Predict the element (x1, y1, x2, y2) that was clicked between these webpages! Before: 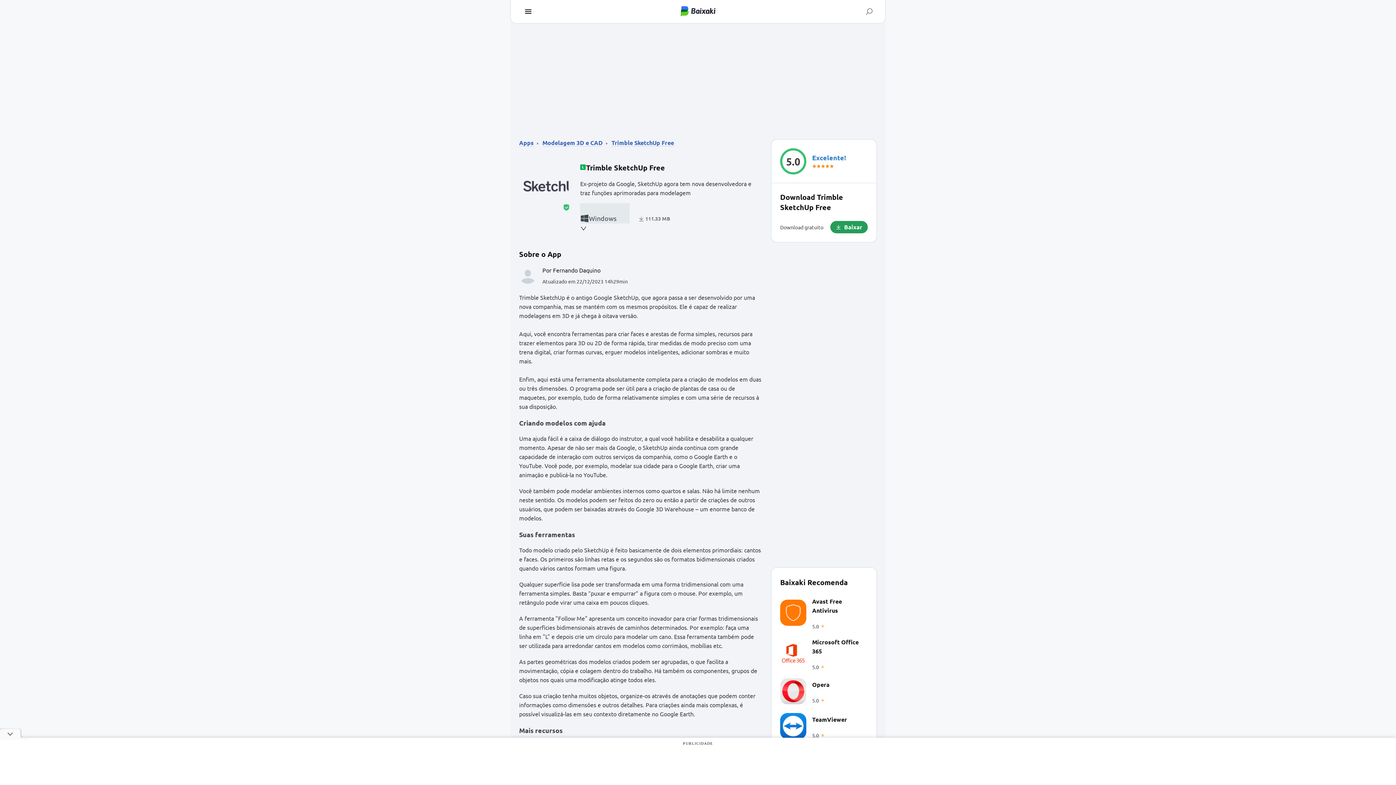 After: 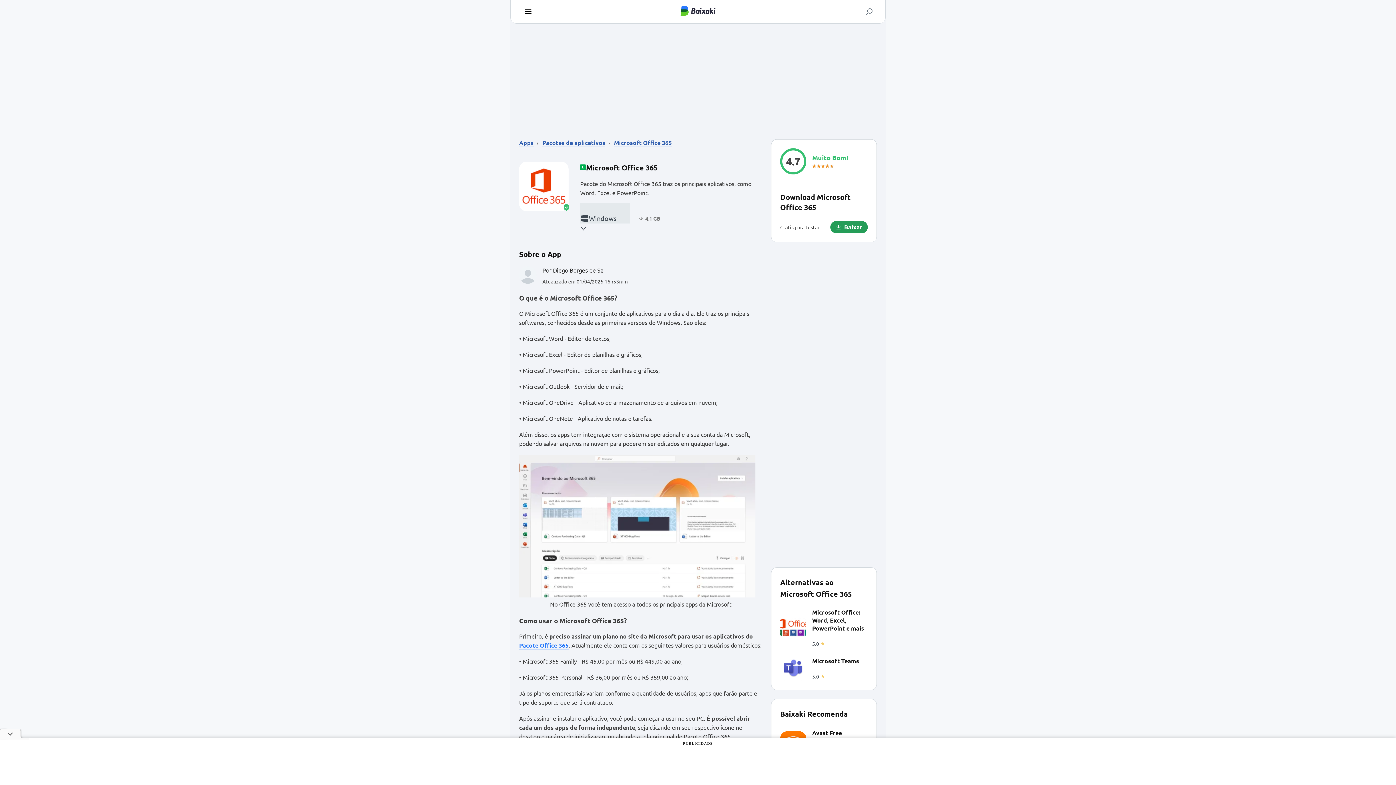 Action: label: Microsoft Office 365

5.0 bbox: (780, 637, 868, 669)